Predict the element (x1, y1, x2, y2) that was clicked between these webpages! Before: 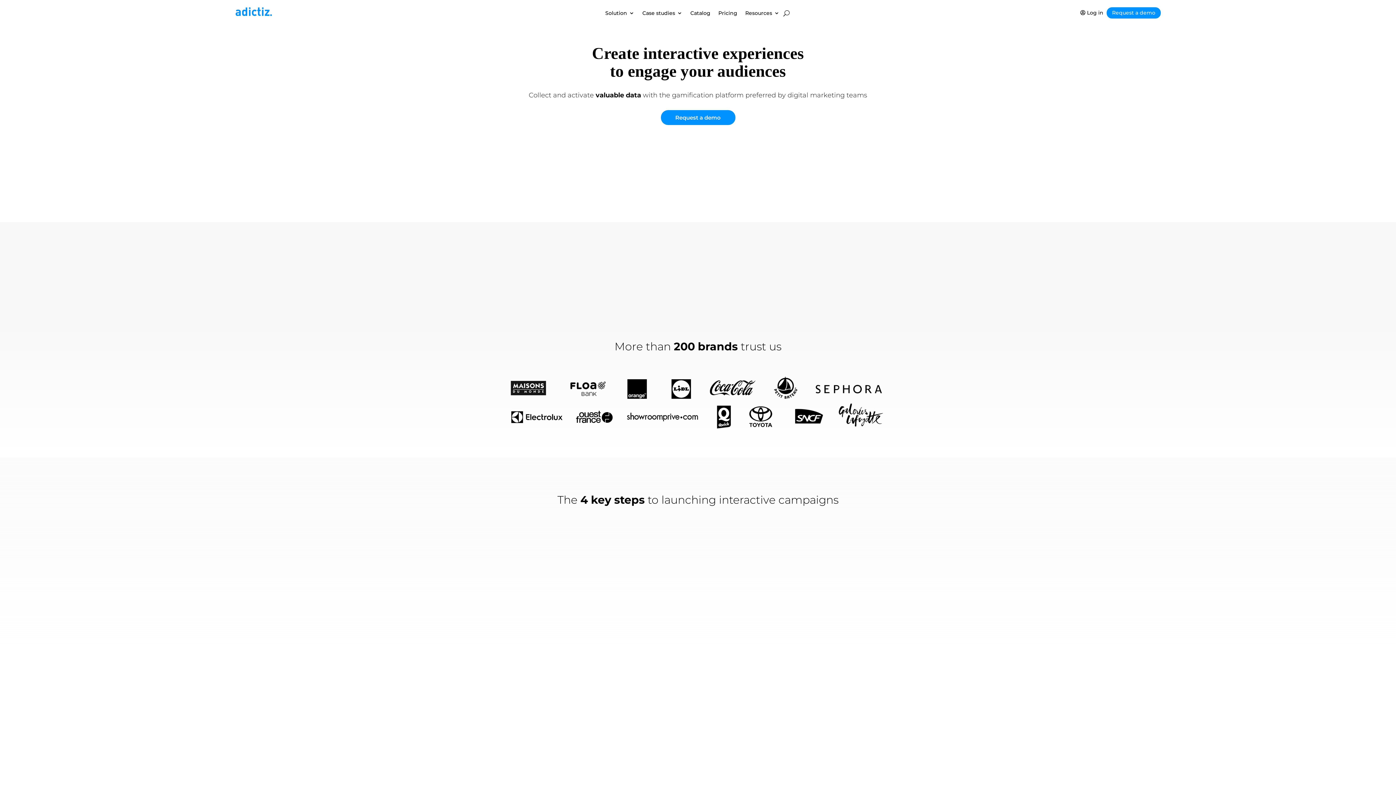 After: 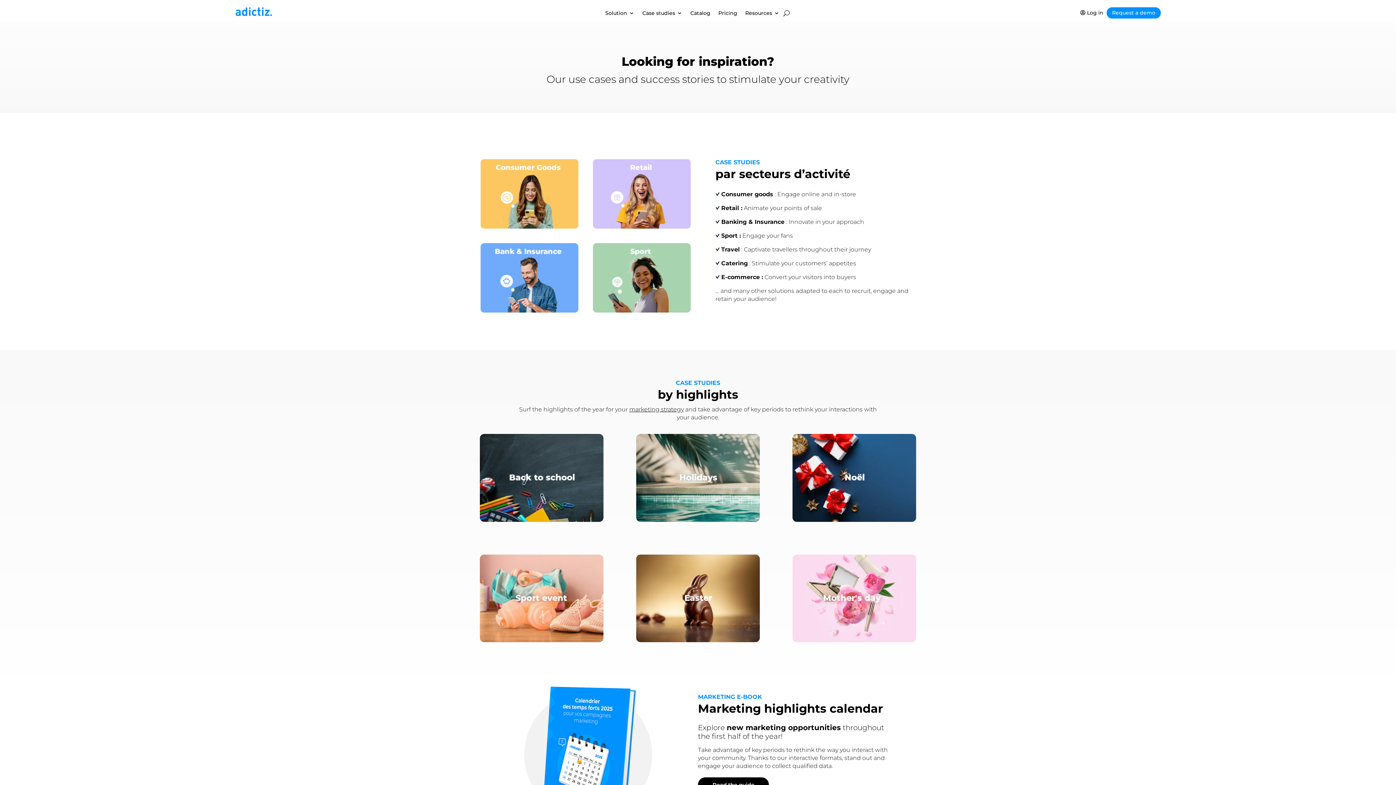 Action: bbox: (642, 10, 682, 18) label: Case studies